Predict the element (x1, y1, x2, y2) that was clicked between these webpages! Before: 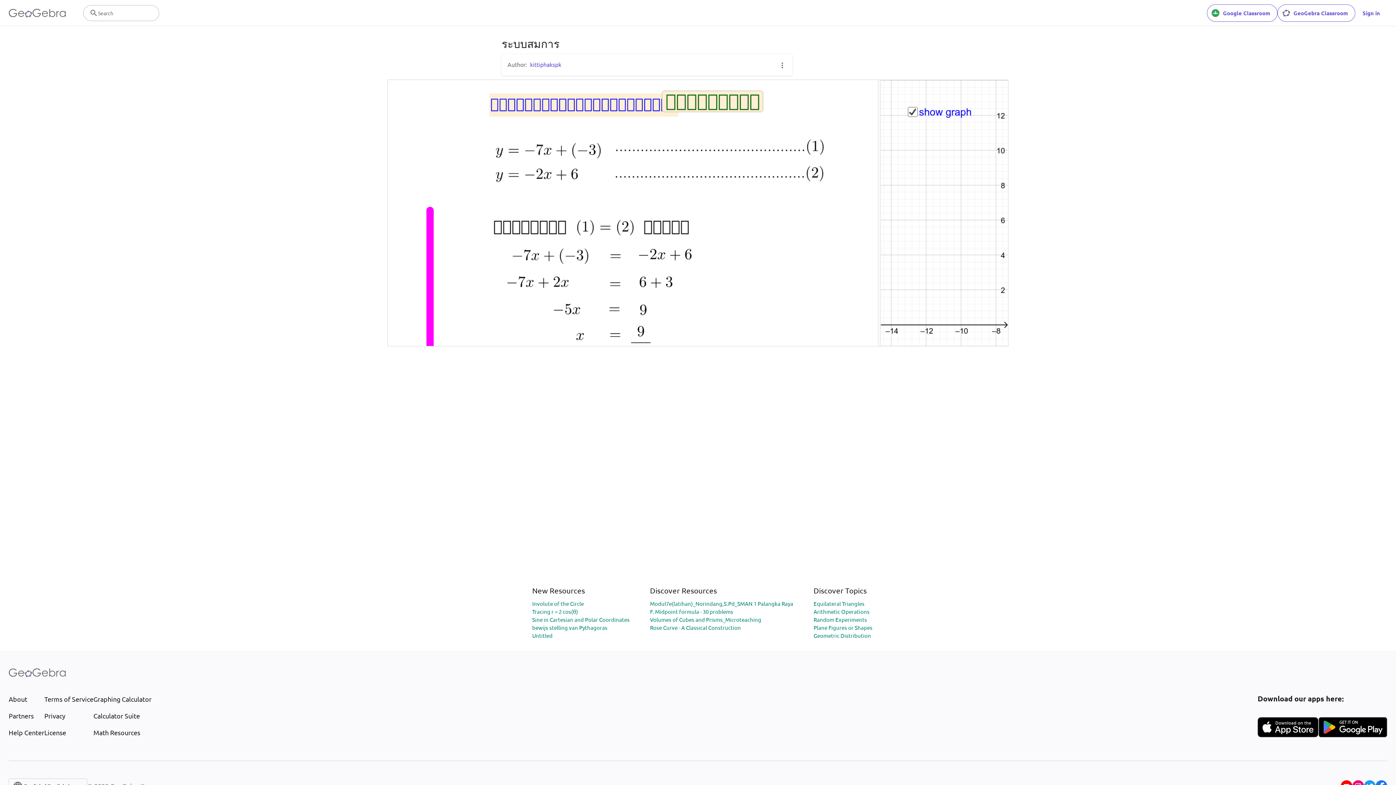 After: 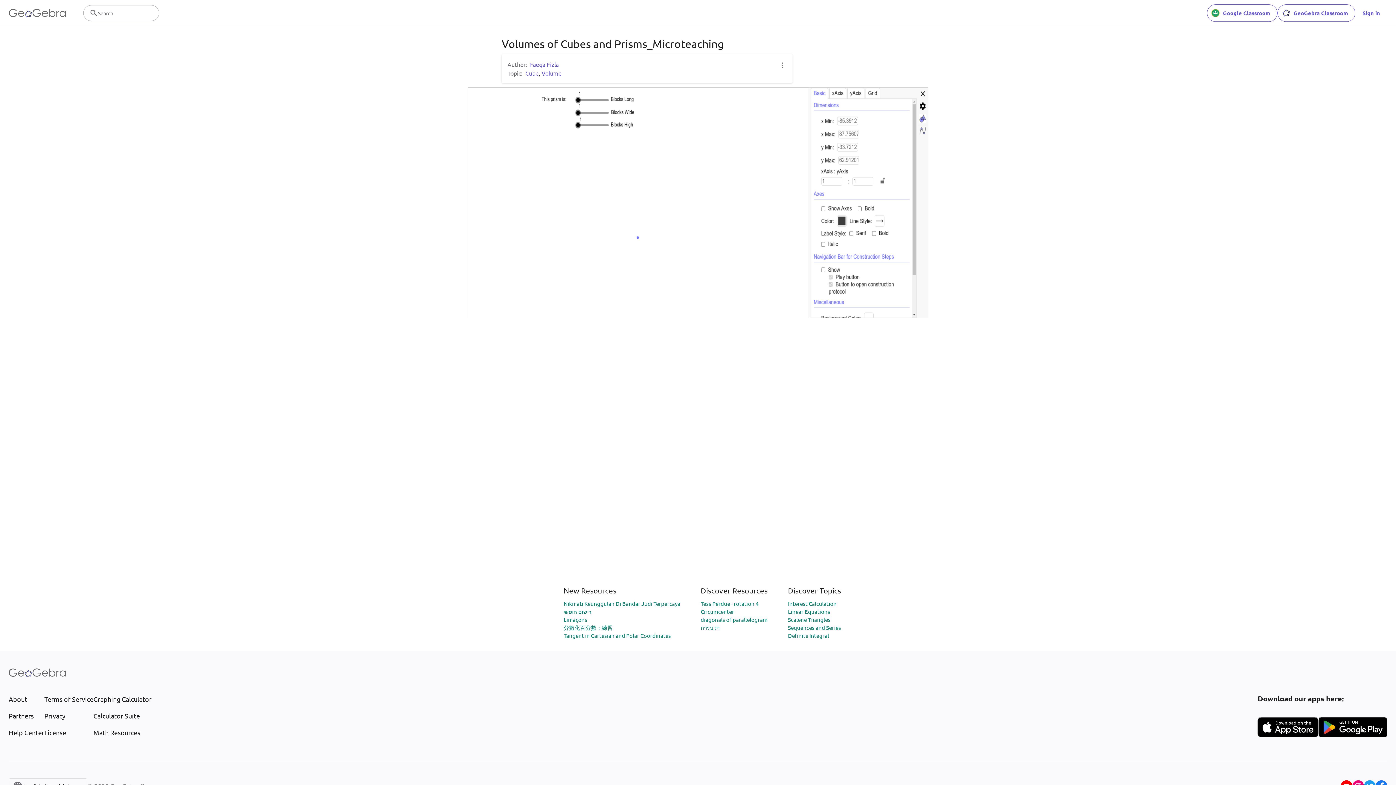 Action: bbox: (650, 616, 761, 623) label: Volumes of Cubes and Prisms_Microteaching